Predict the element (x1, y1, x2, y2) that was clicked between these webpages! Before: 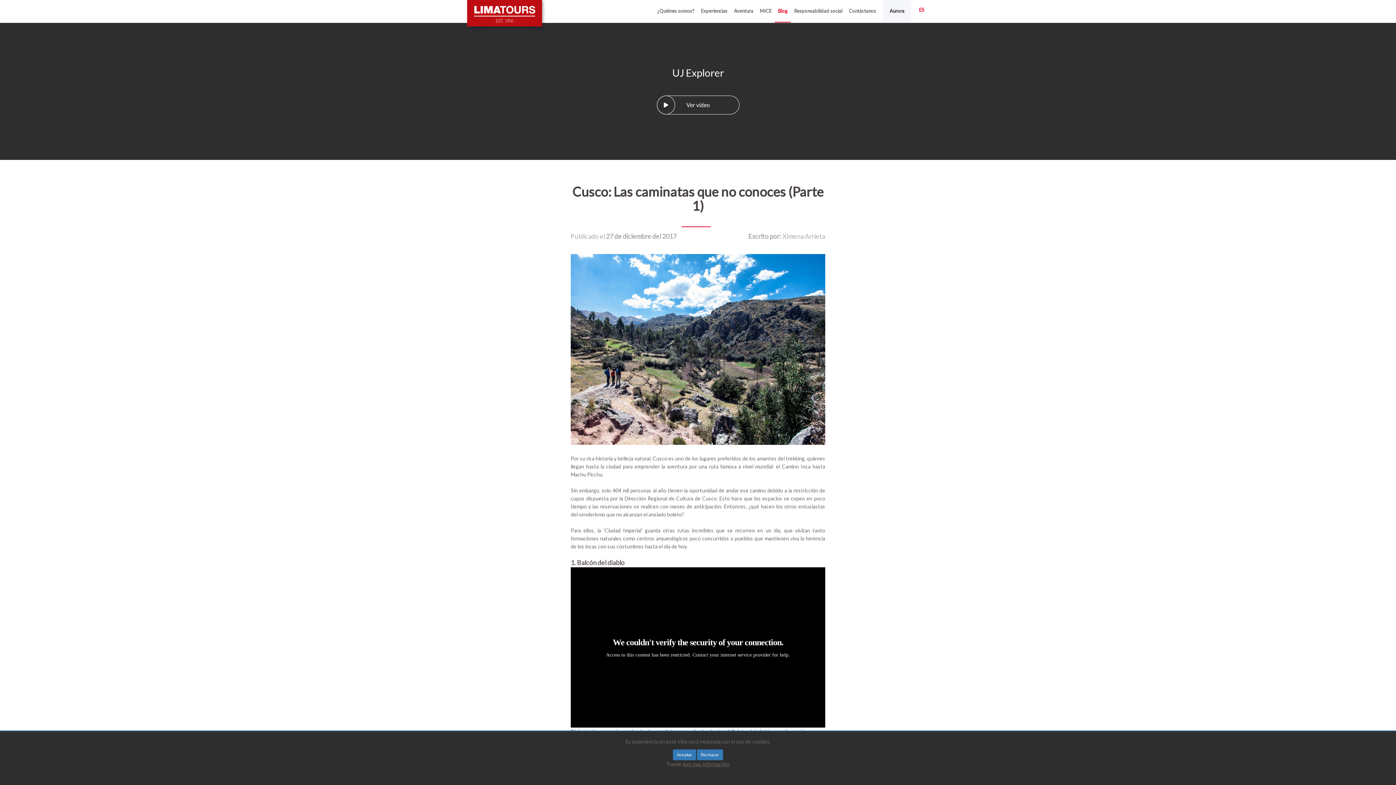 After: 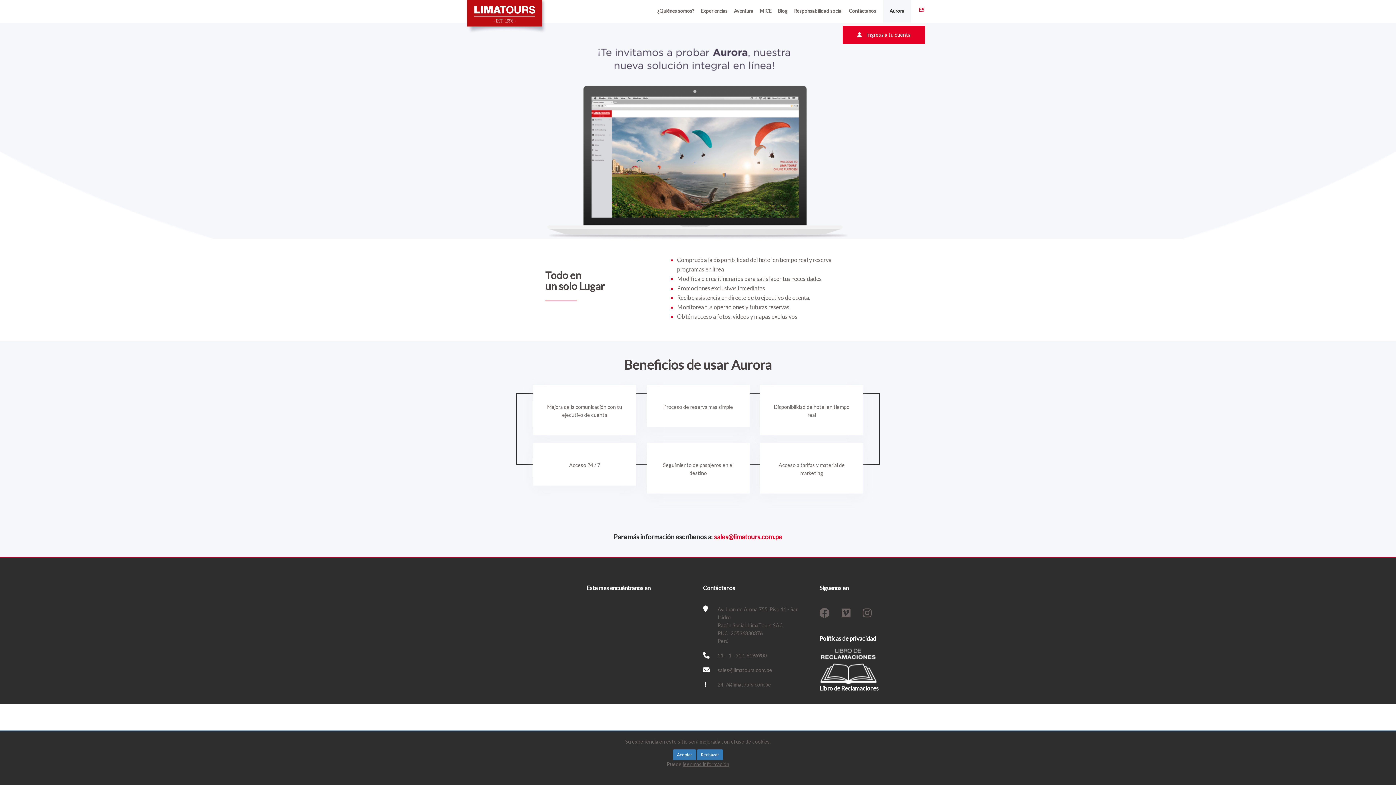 Action: bbox: (883, 0, 911, 22) label: Aurora